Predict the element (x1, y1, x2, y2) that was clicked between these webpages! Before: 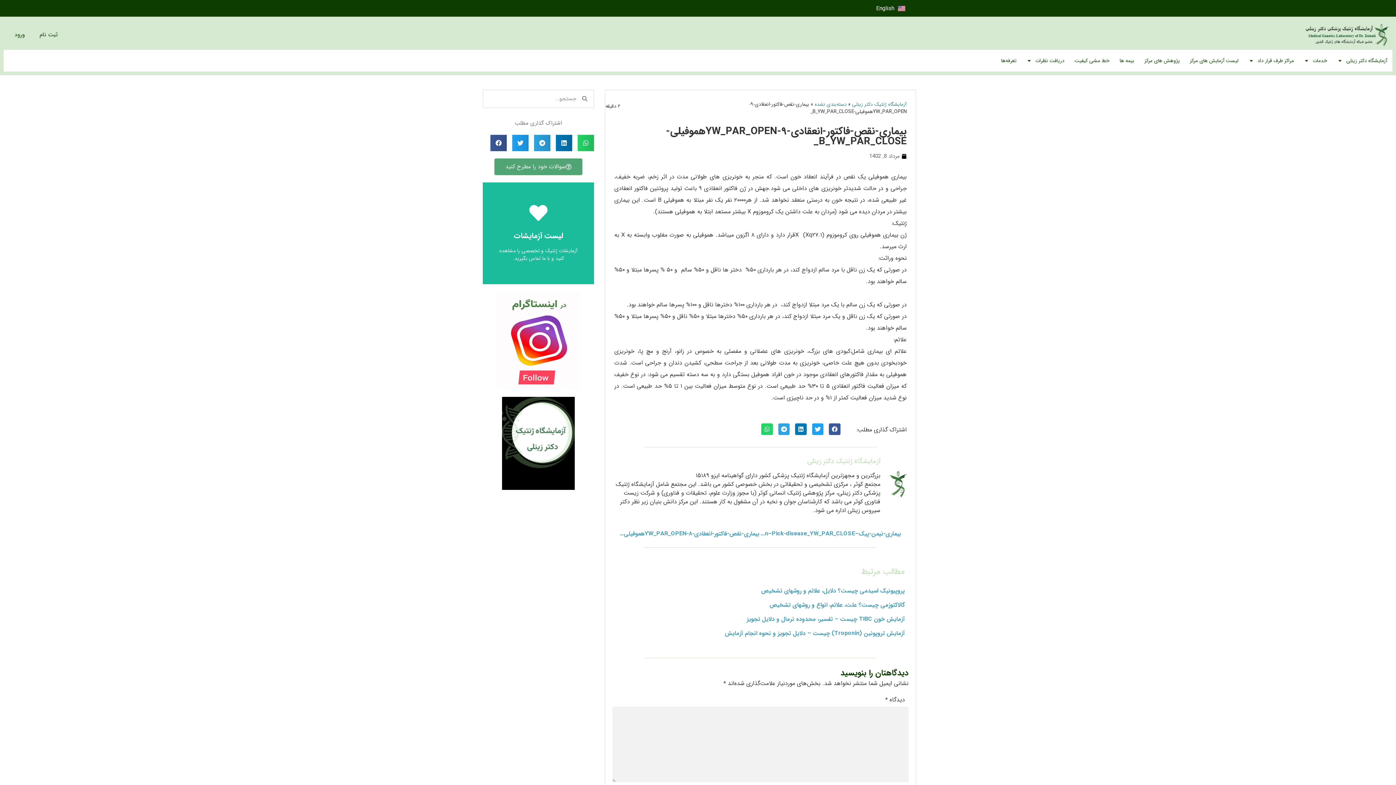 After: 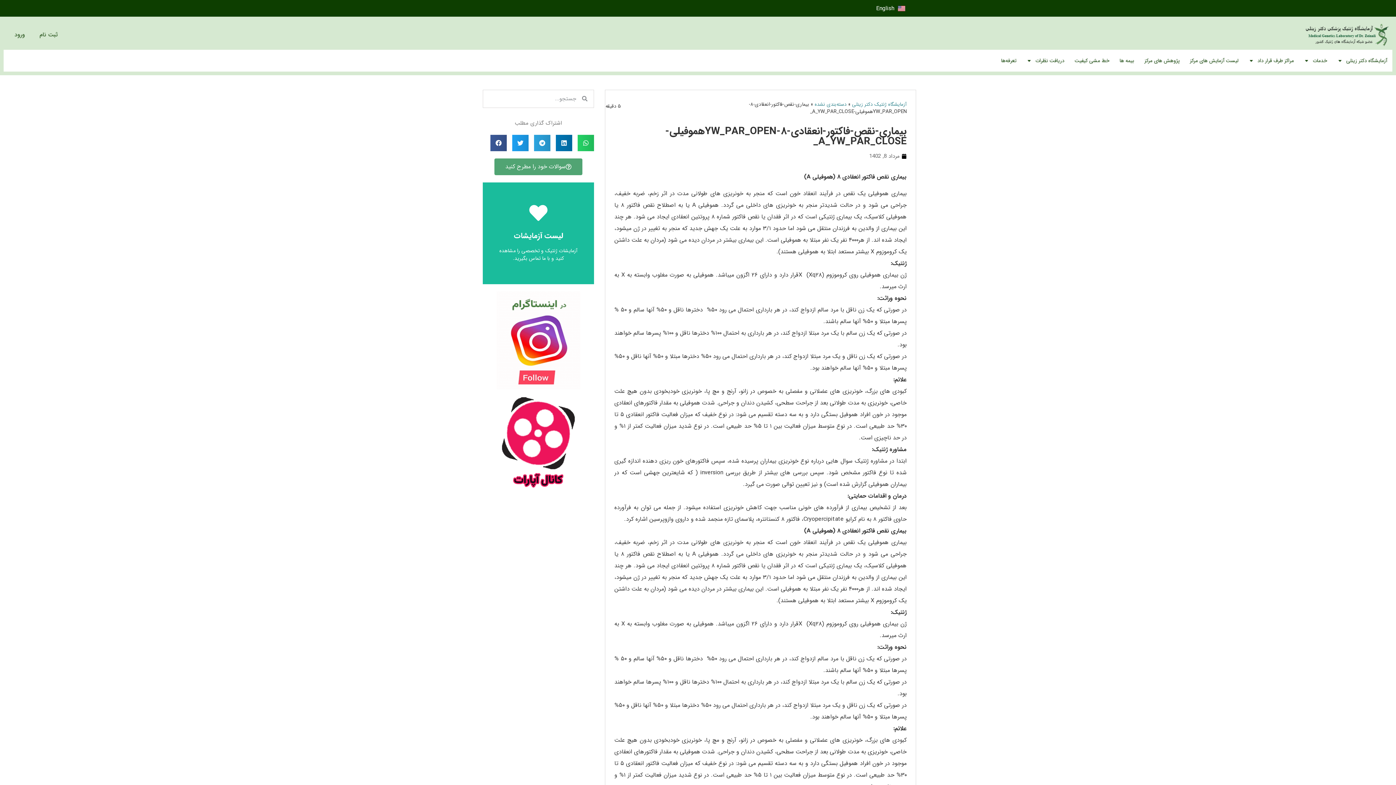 Action: bbox: (612, 529, 759, 538) label: بیماری-نقص-فاکتور-انعقادی-۸-YW_PAR_OPENهموفیلی-A_YW_PAR_CLOSE_
بعدی